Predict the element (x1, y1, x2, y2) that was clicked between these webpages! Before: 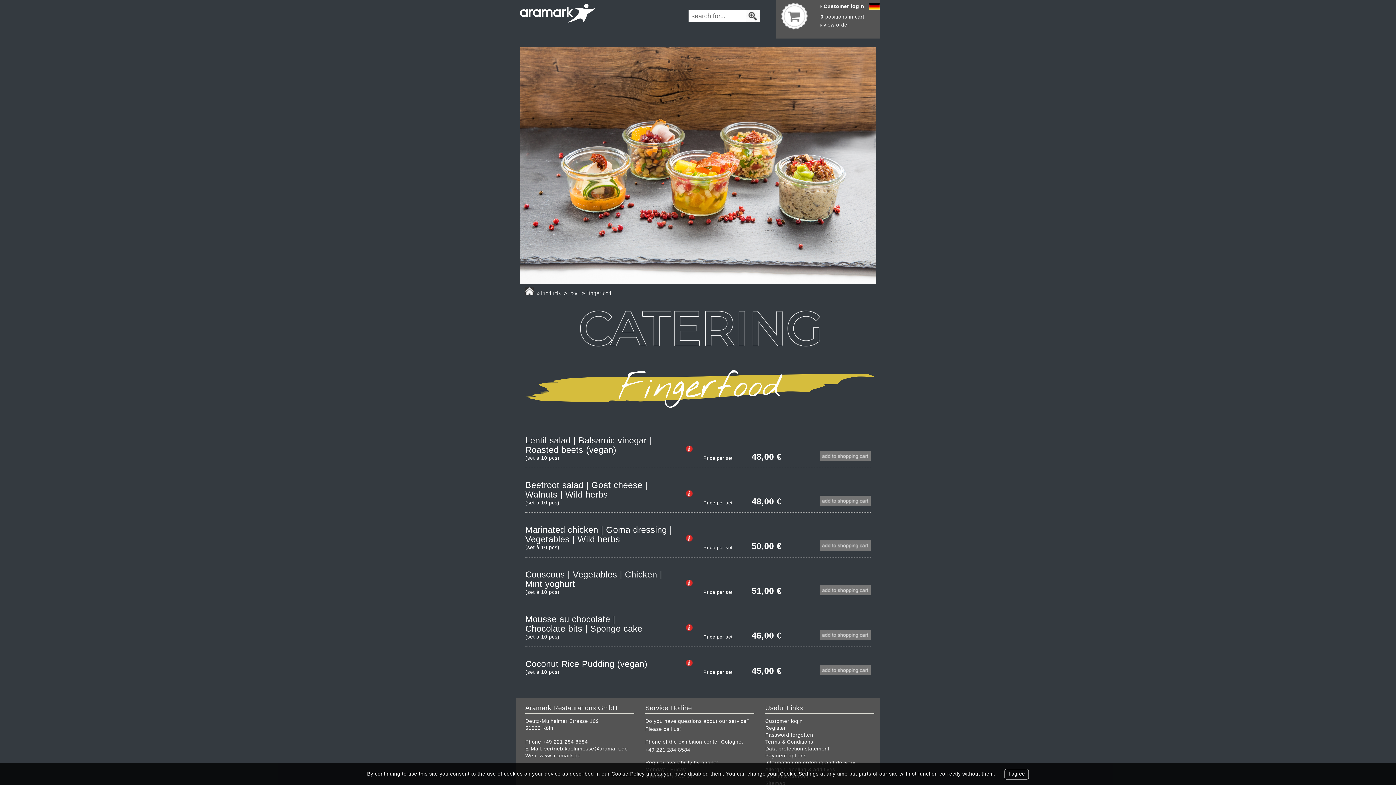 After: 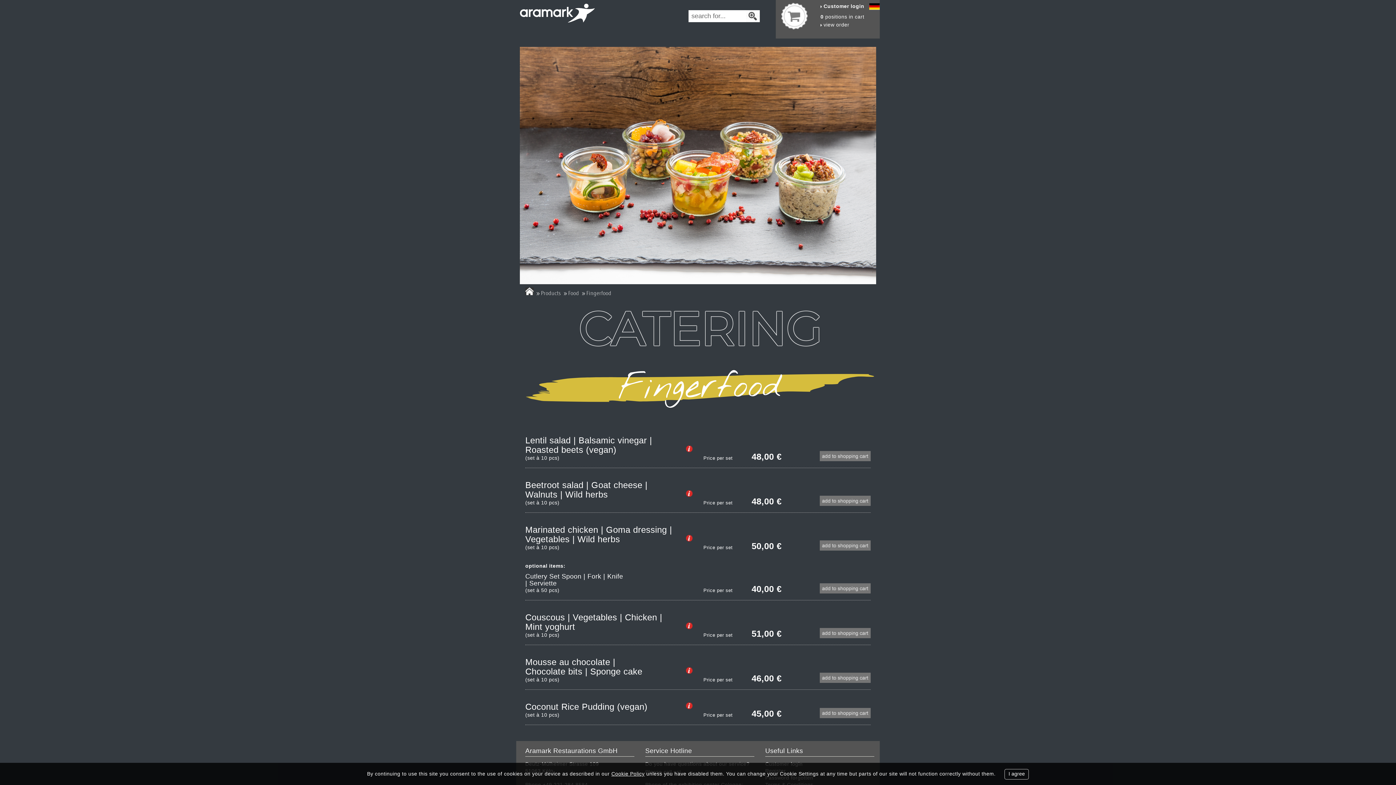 Action: bbox: (820, 542, 870, 548)